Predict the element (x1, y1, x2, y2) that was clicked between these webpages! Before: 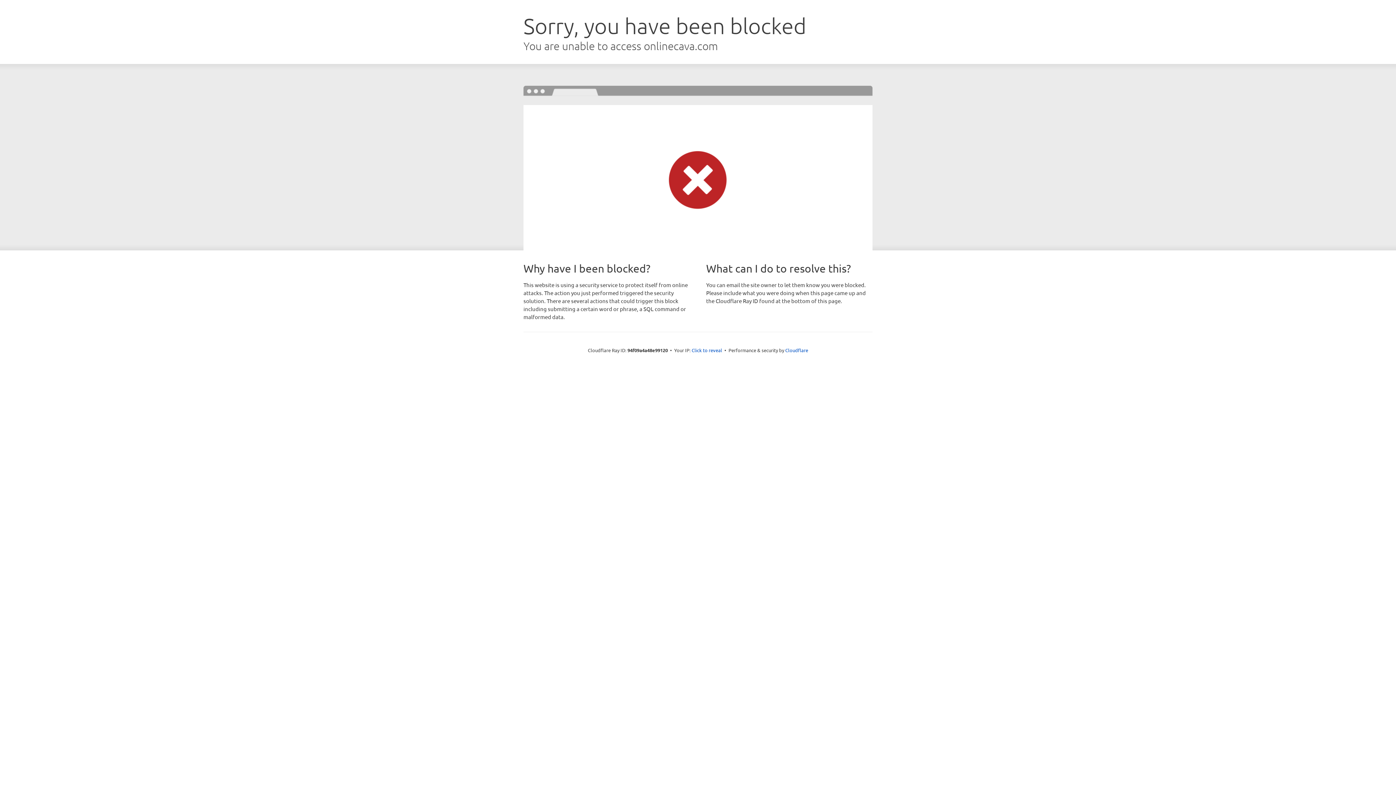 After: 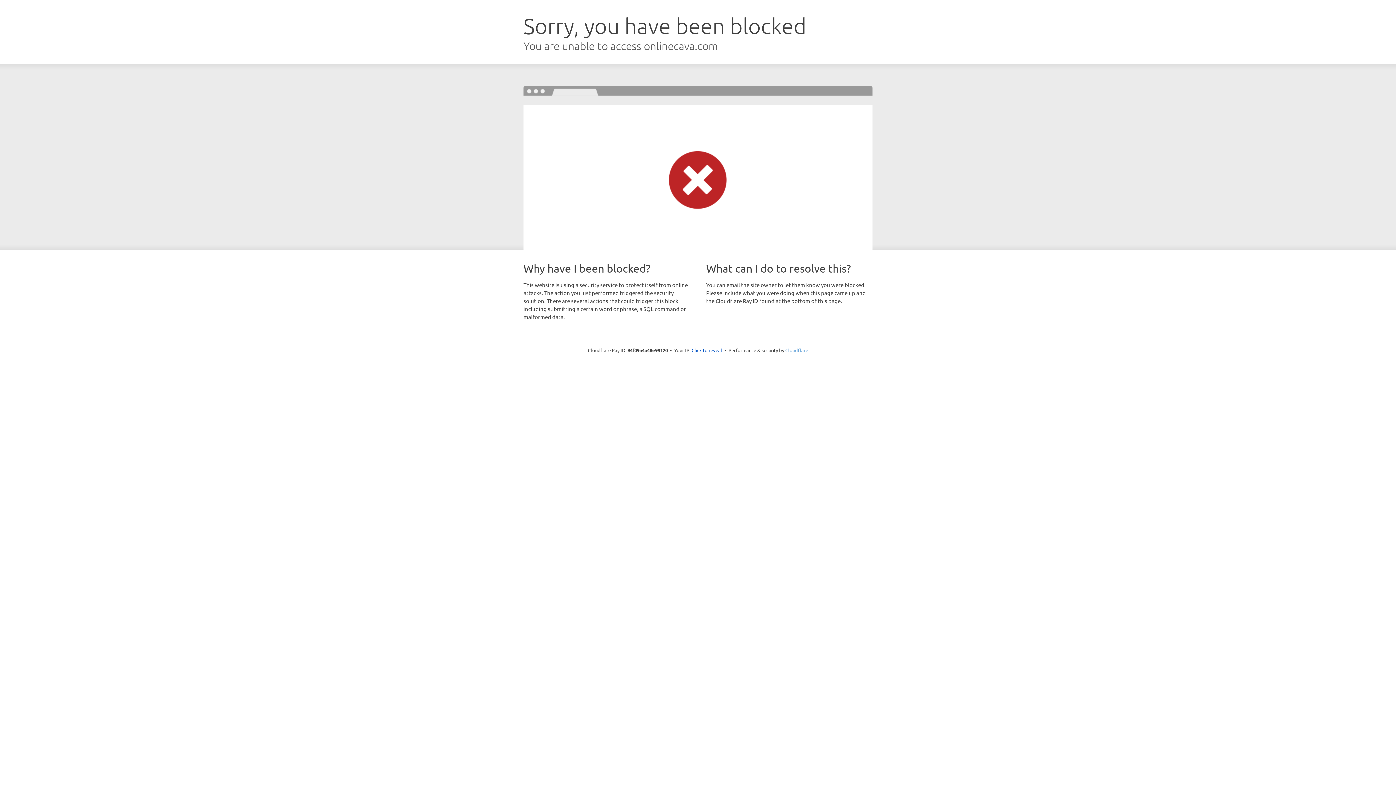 Action: label: Cloudflare bbox: (785, 347, 808, 353)